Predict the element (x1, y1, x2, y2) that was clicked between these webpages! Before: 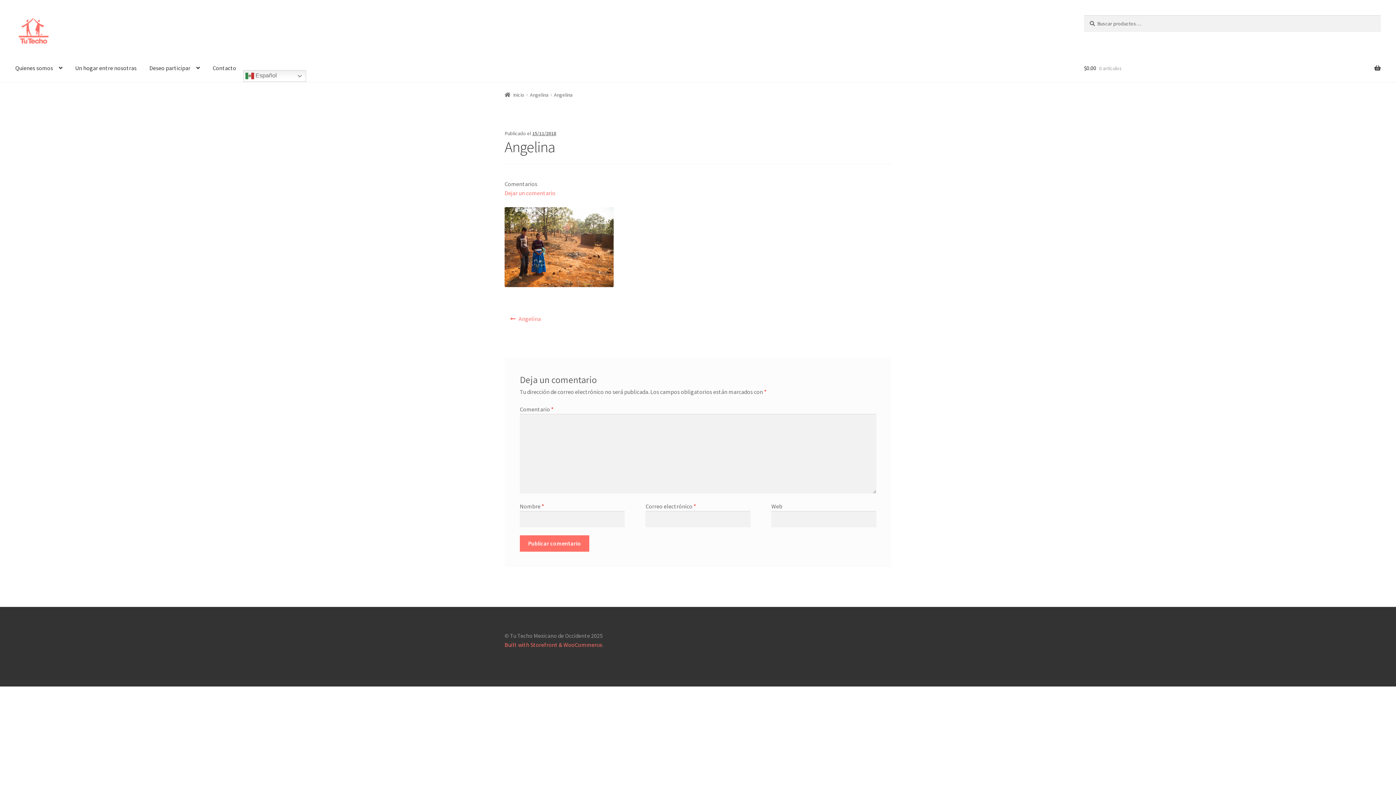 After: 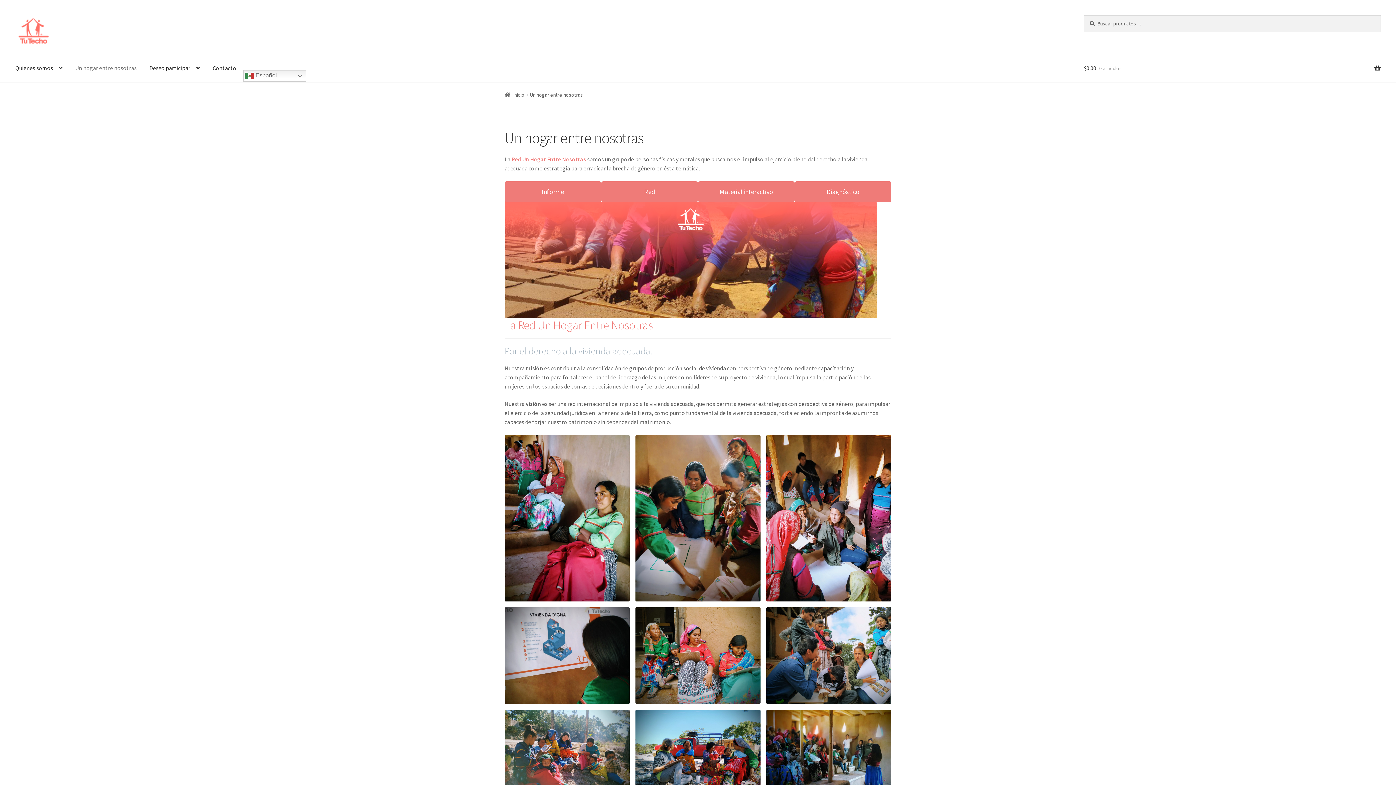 Action: label: Un hogar entre nosotras bbox: (69, 54, 142, 82)